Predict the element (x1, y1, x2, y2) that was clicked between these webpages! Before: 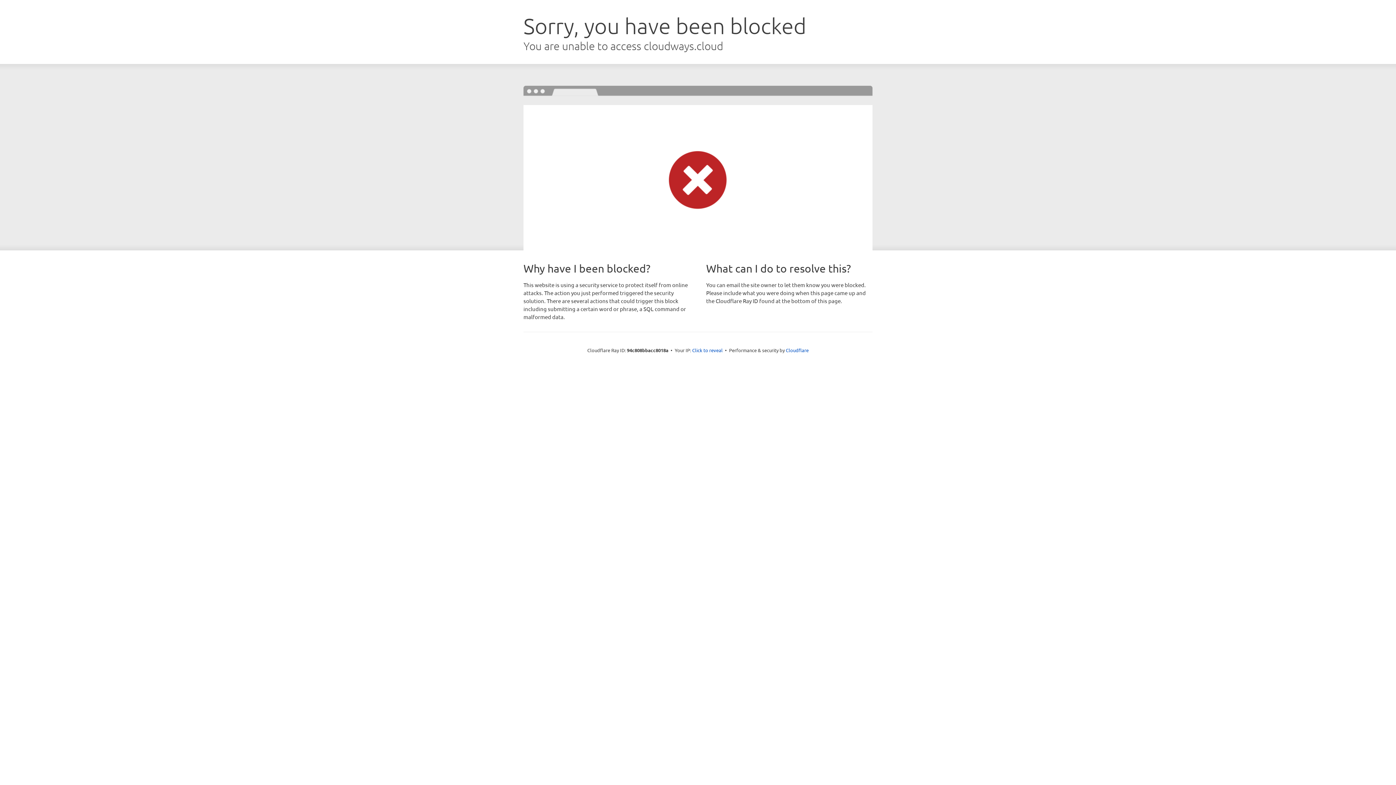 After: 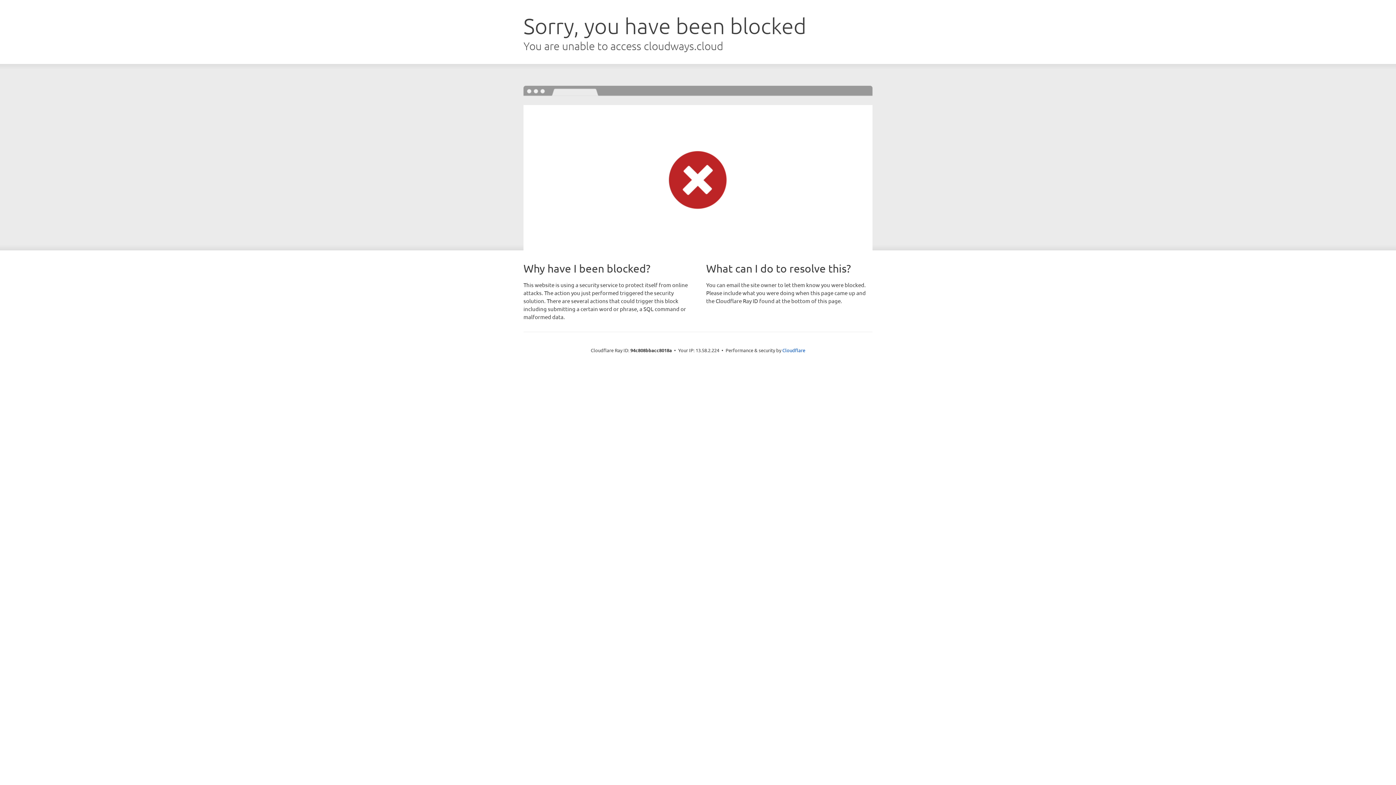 Action: bbox: (692, 346, 722, 353) label: Click to reveal